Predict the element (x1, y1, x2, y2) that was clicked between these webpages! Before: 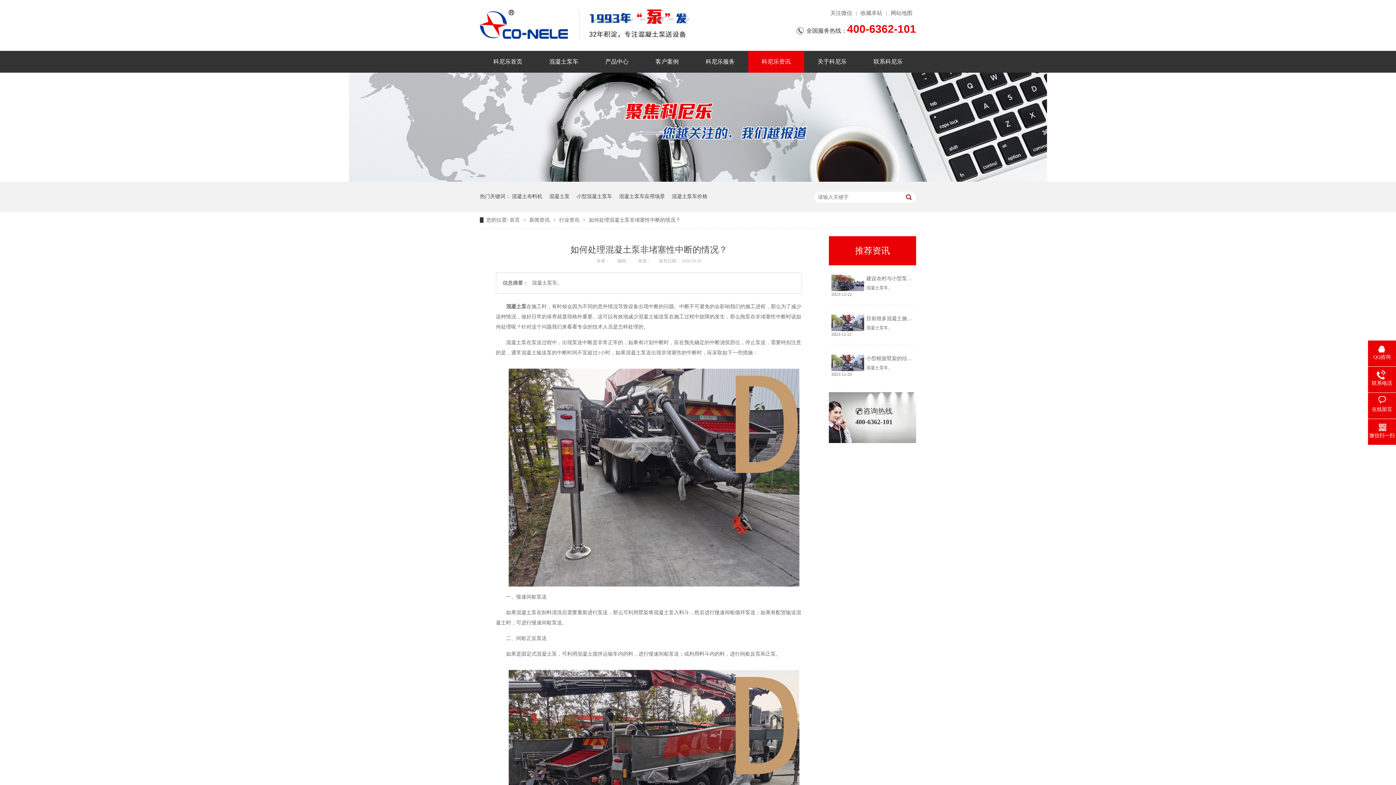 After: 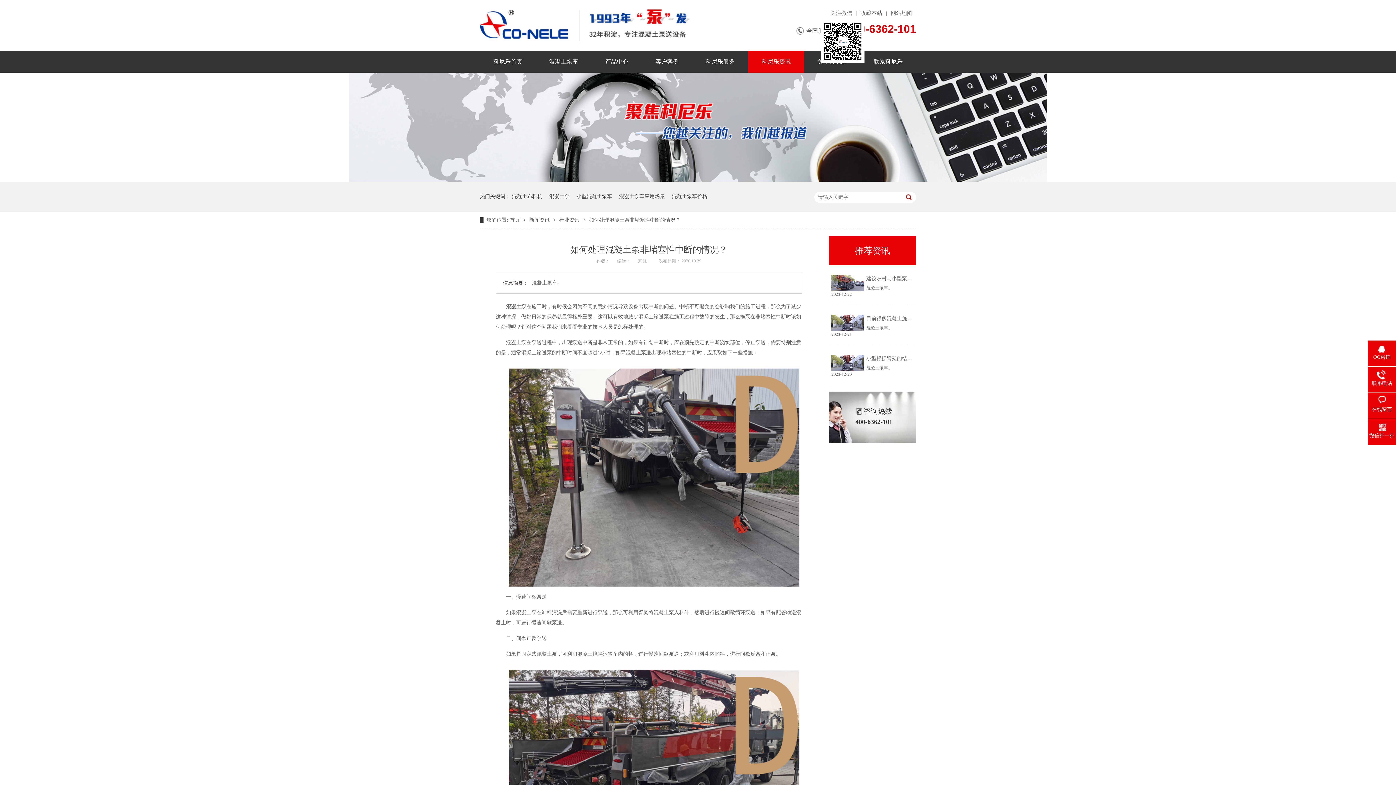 Action: bbox: (830, 10, 852, 16) label: 关注微信